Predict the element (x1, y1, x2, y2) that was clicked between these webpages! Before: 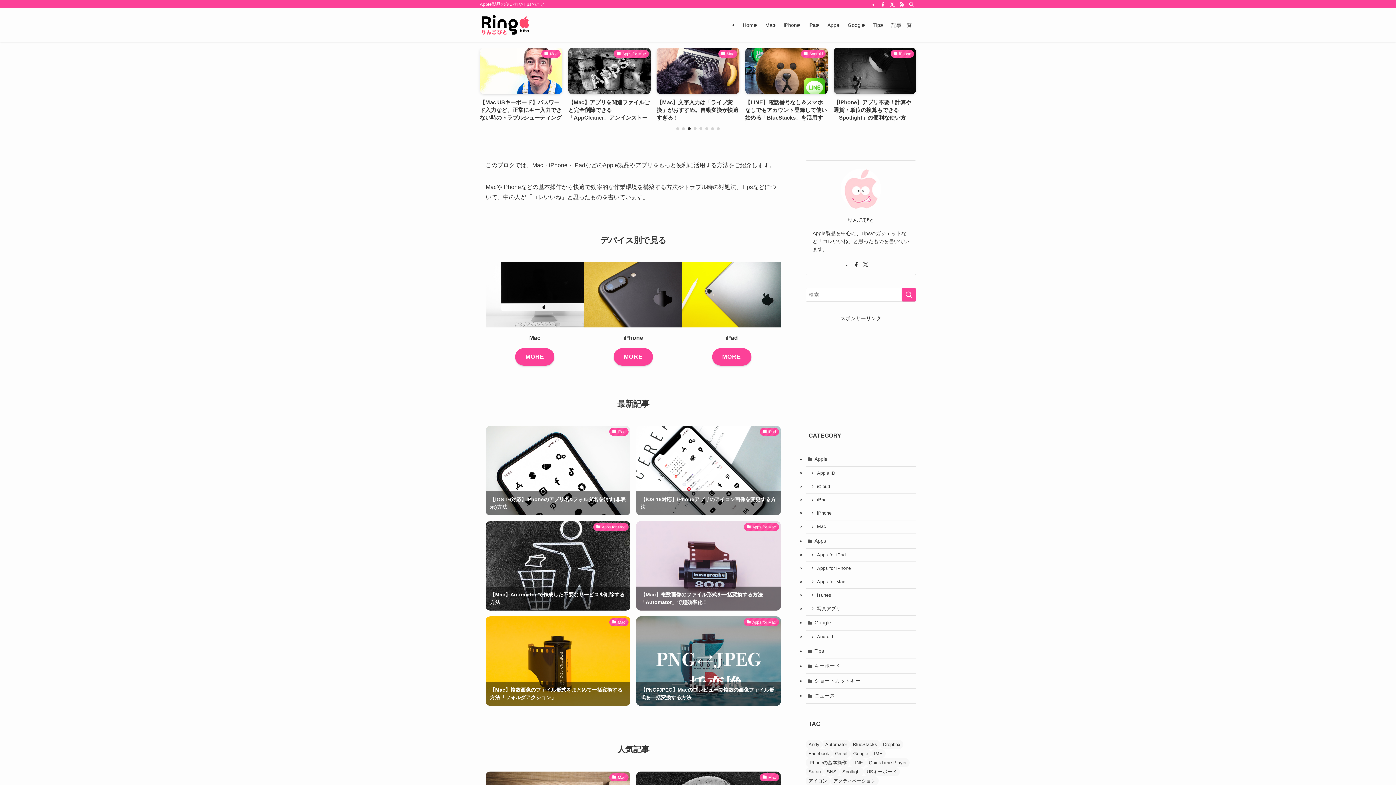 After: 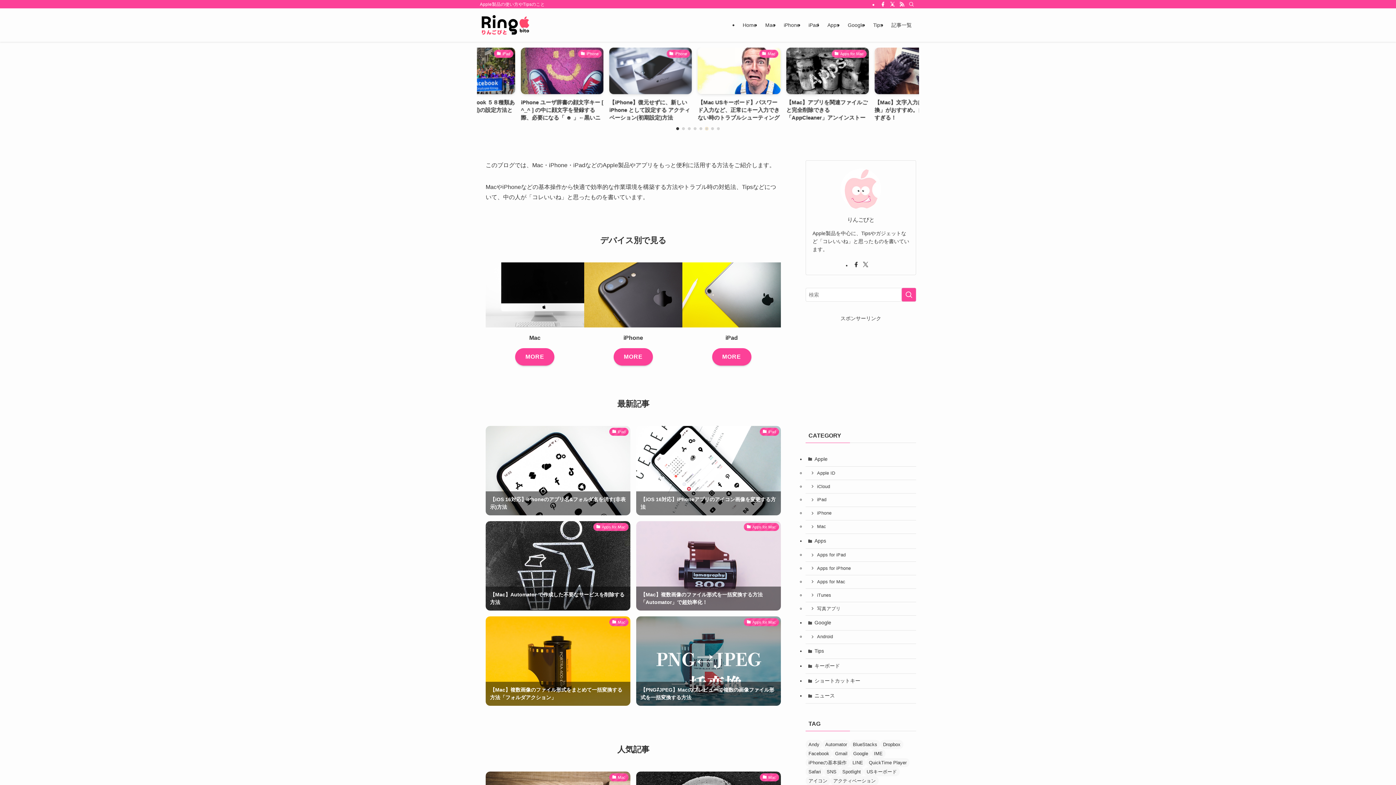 Action: label: Go to slide 6 bbox: (705, 127, 708, 130)